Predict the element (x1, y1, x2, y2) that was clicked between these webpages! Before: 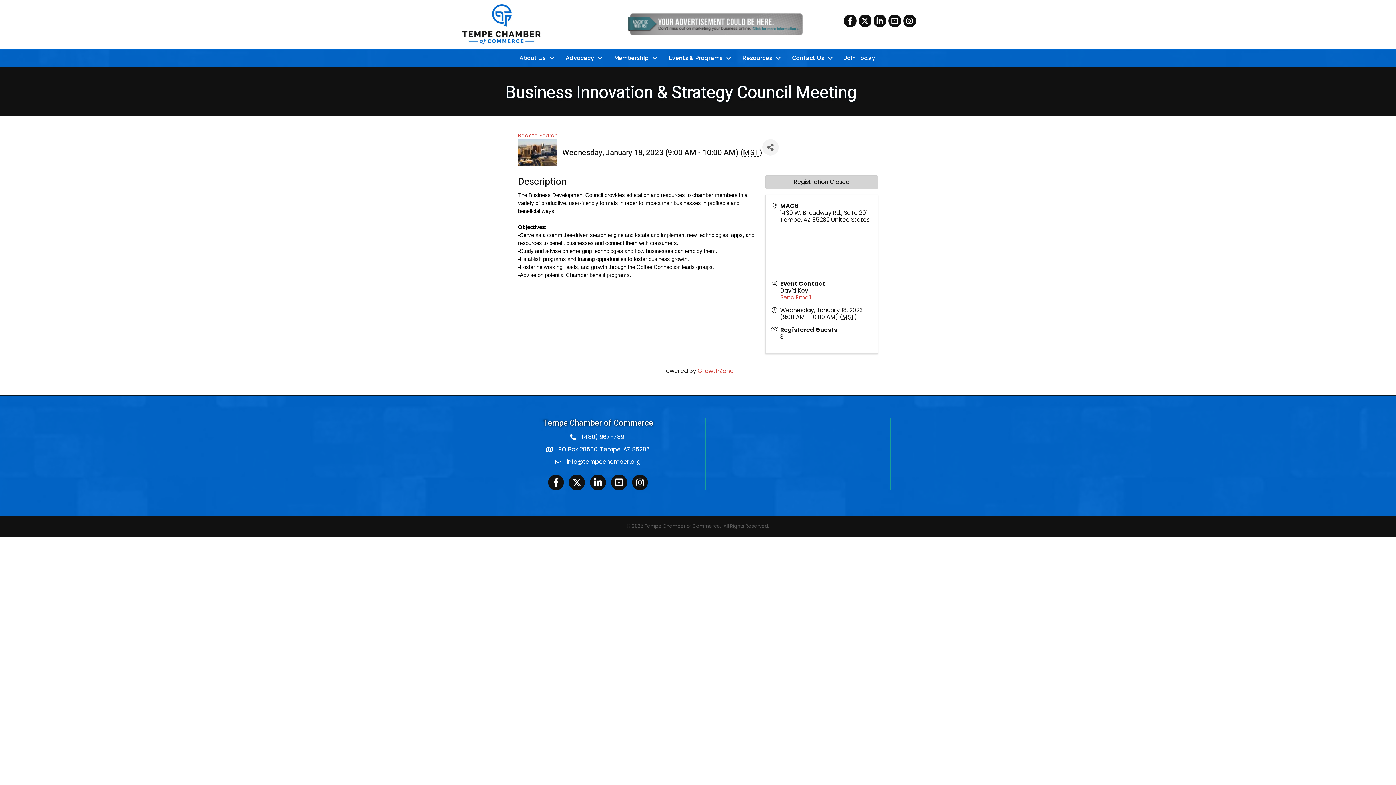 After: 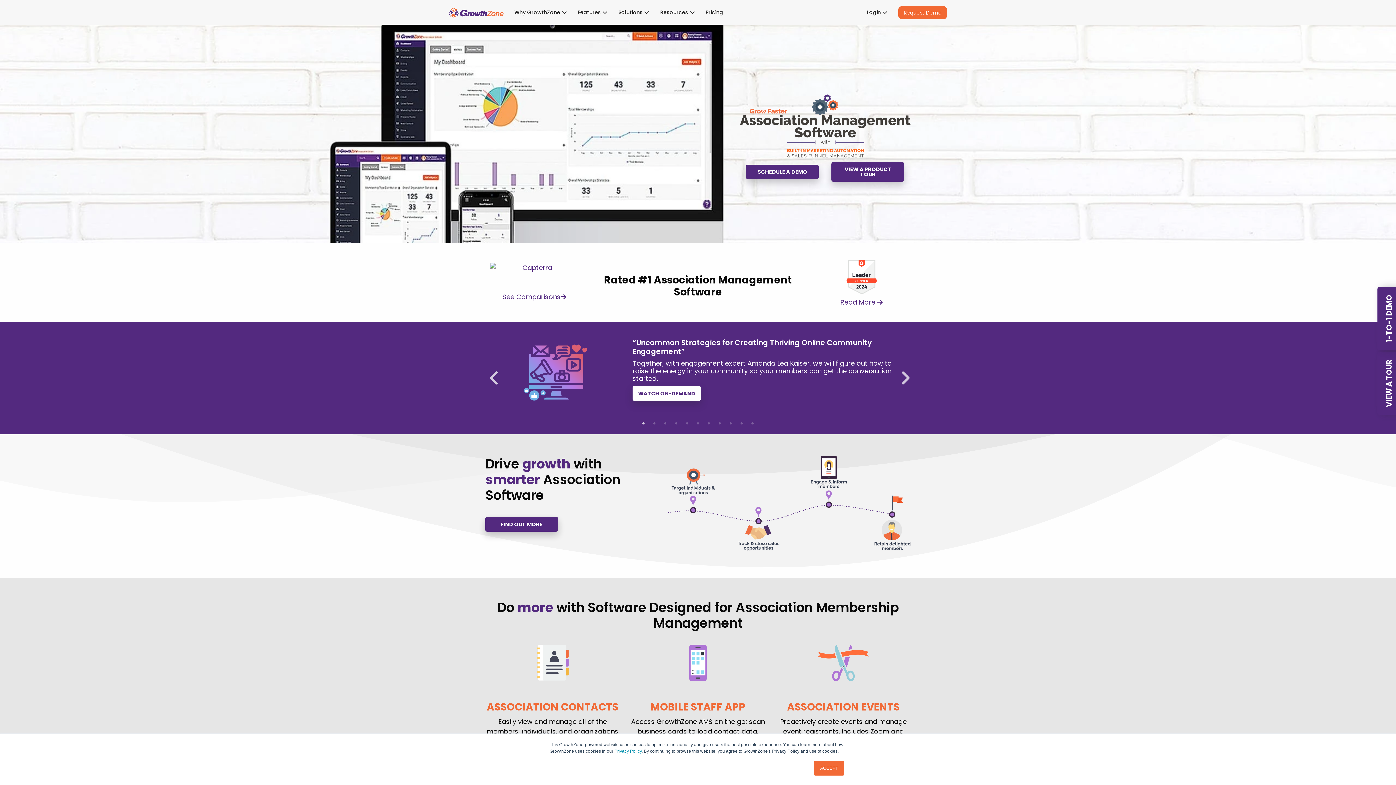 Action: bbox: (697, 367, 733, 375) label: GrowthZone